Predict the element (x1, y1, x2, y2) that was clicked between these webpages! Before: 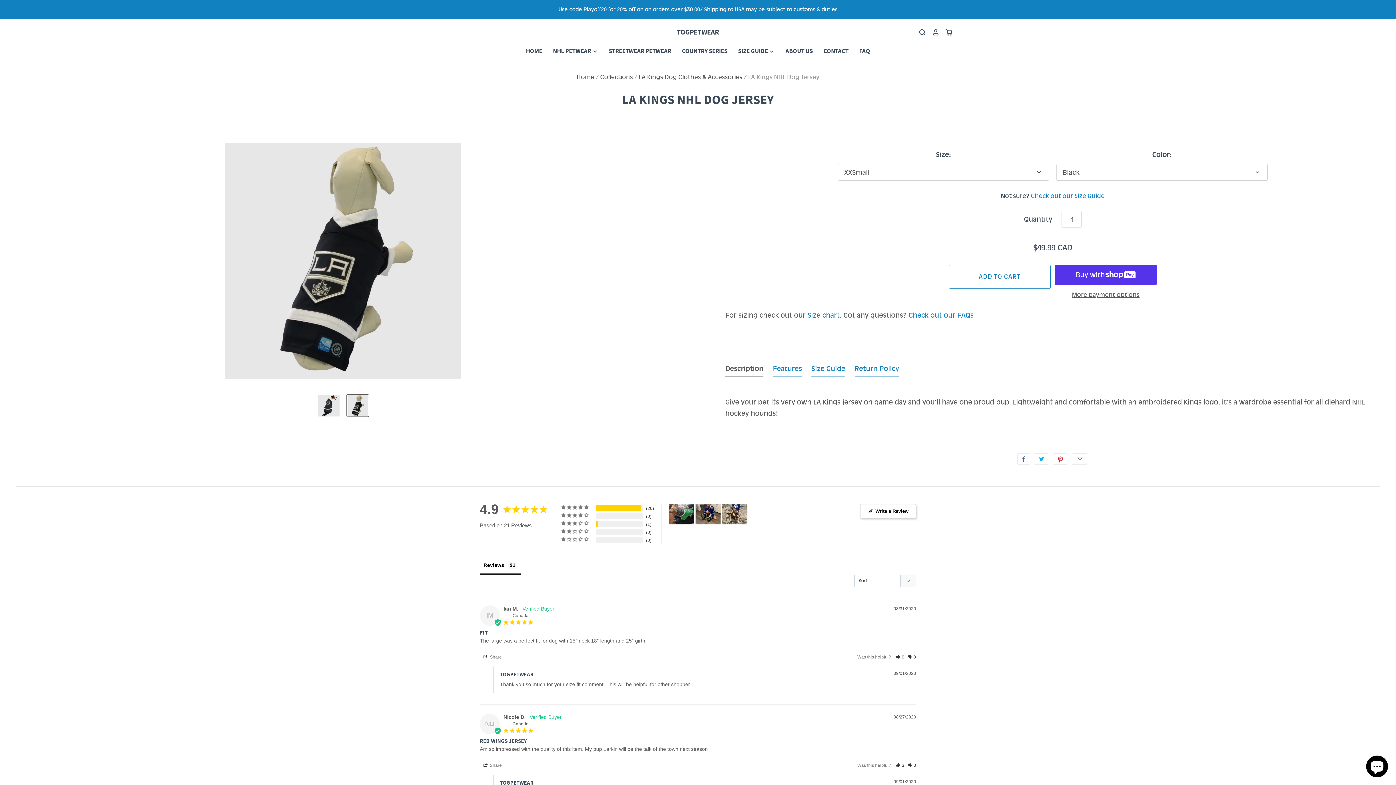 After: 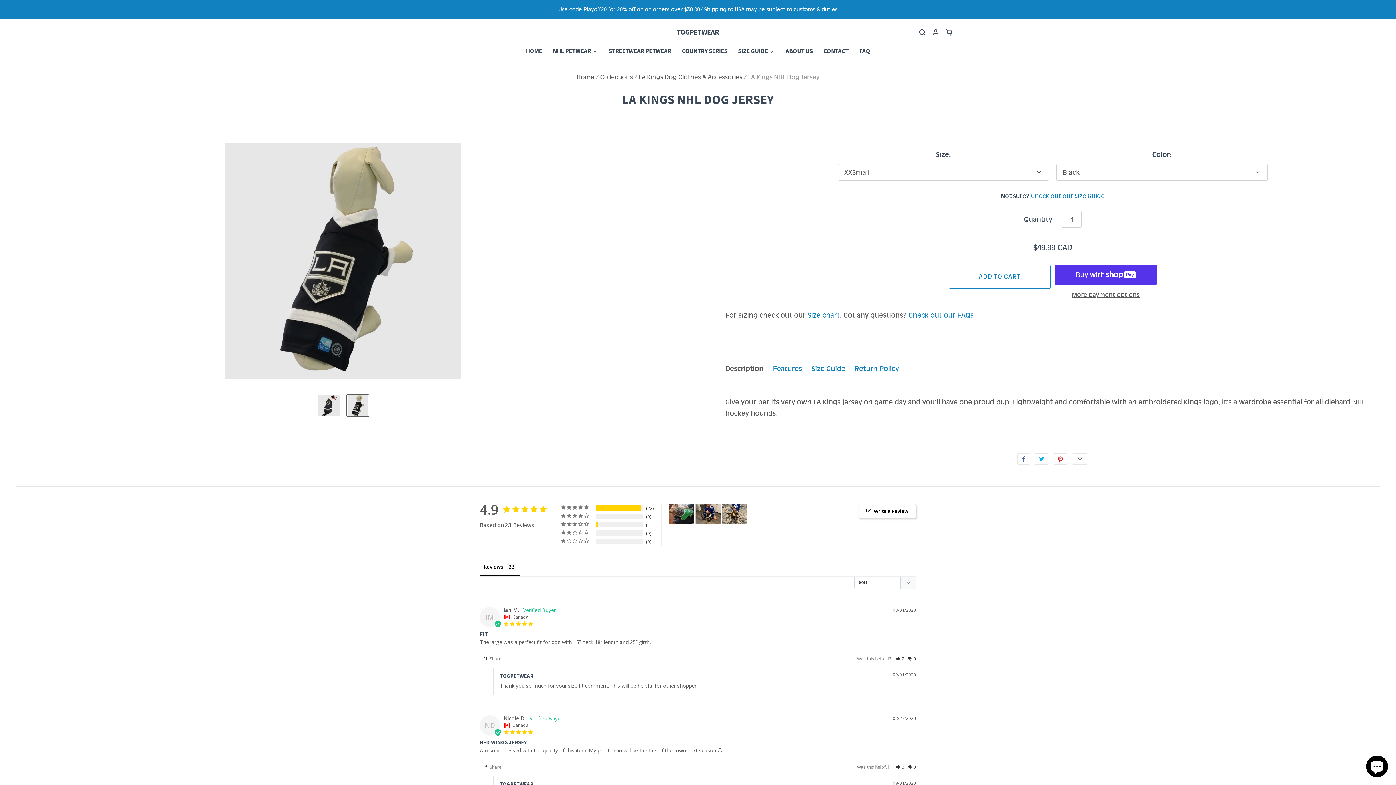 Action: label: Check out our FAQs bbox: (908, 307, 973, 315)